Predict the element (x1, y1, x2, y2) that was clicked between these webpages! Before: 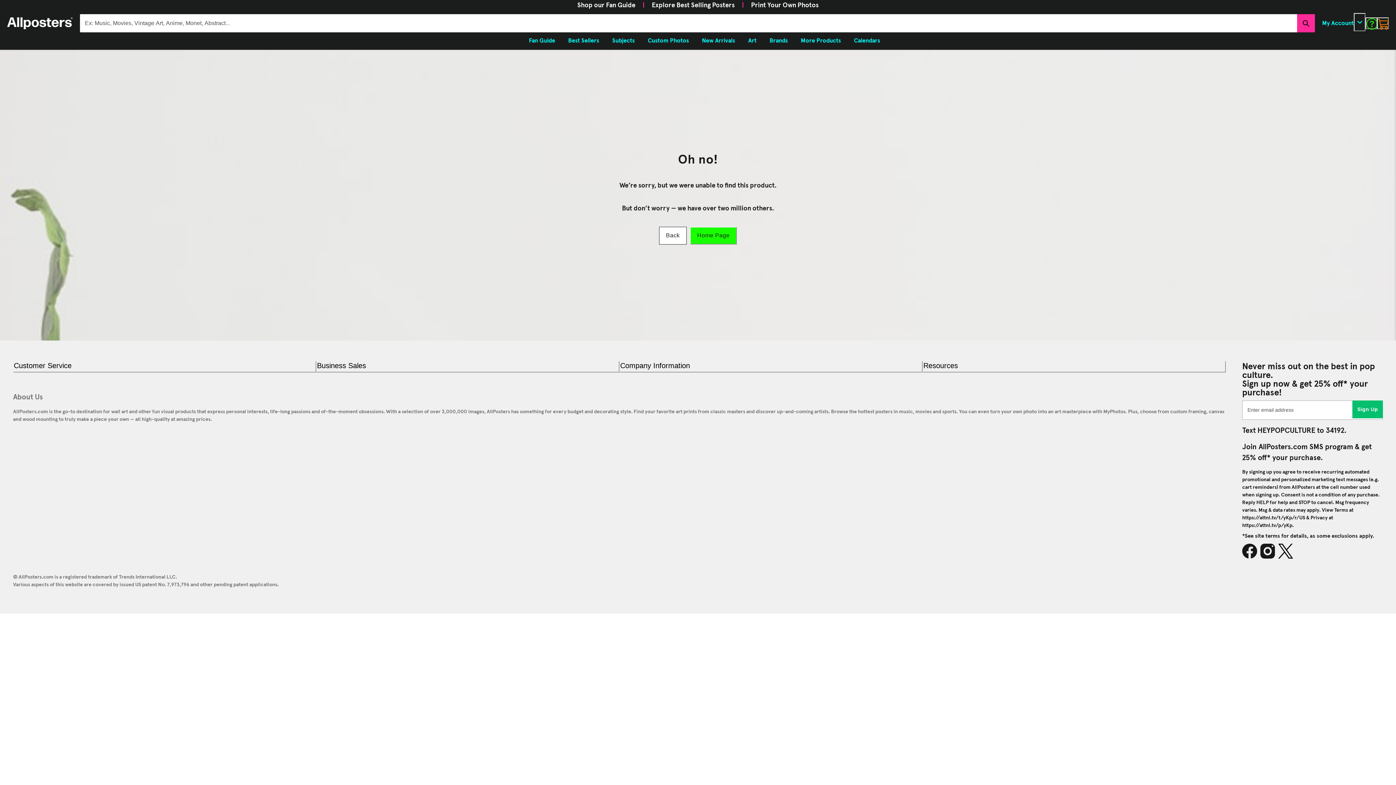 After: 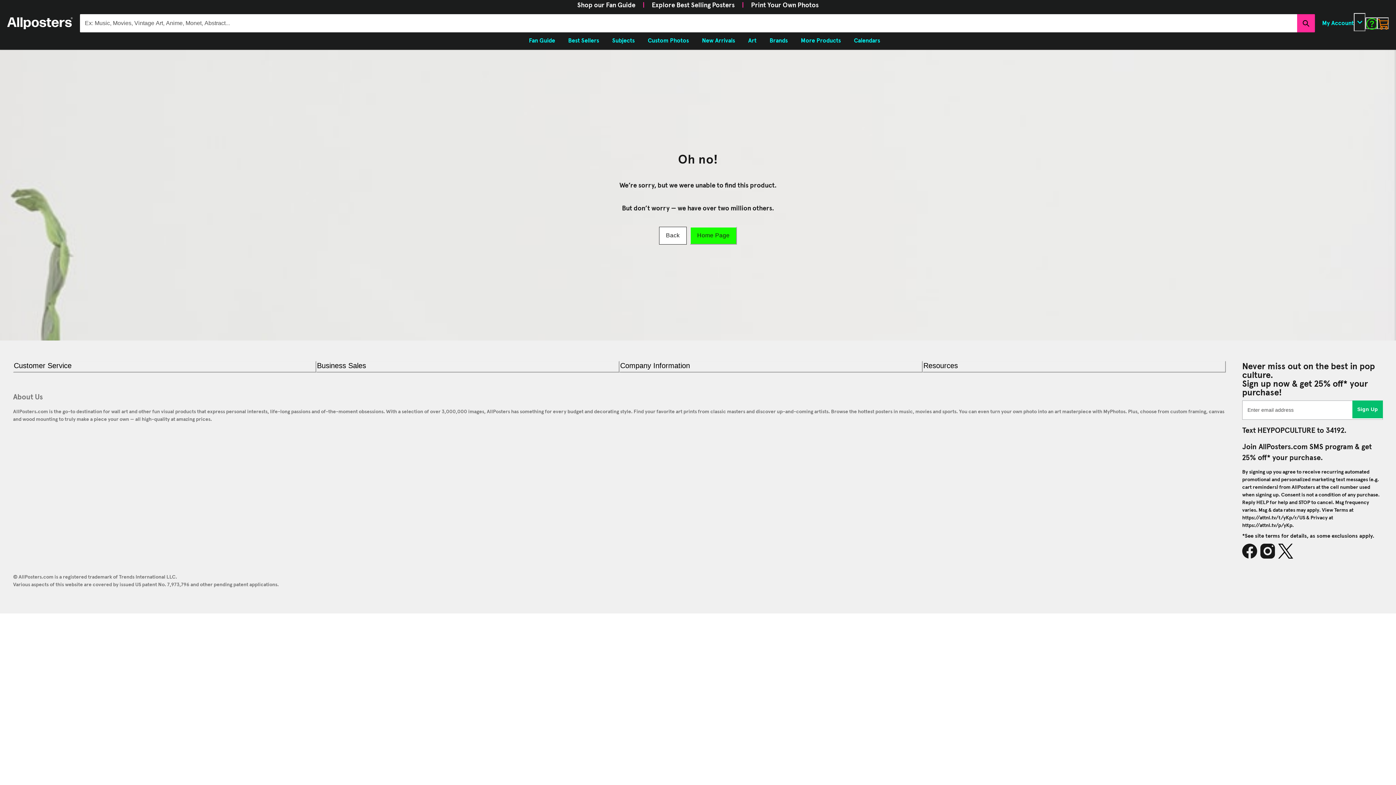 Action: label: Instagram bbox: (1260, 542, 1278, 560)